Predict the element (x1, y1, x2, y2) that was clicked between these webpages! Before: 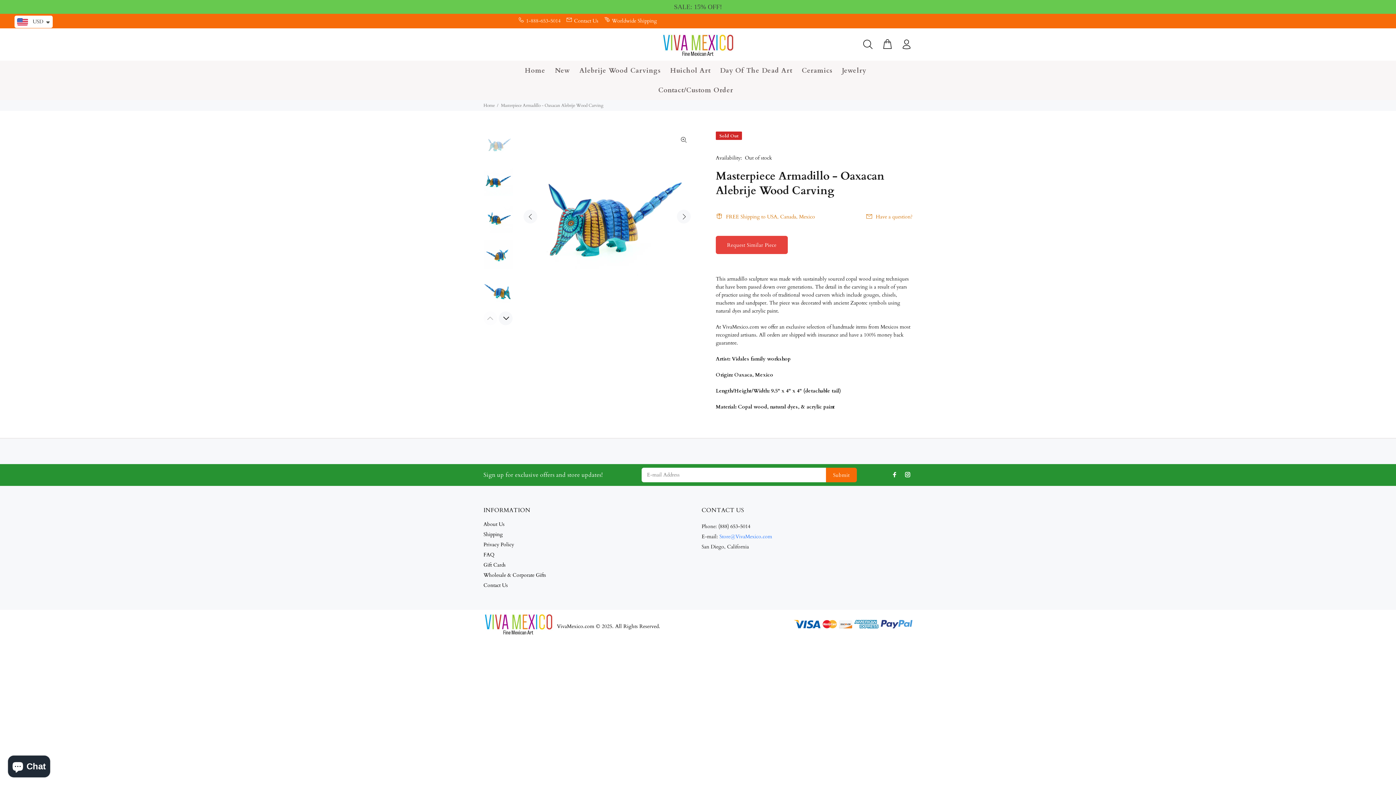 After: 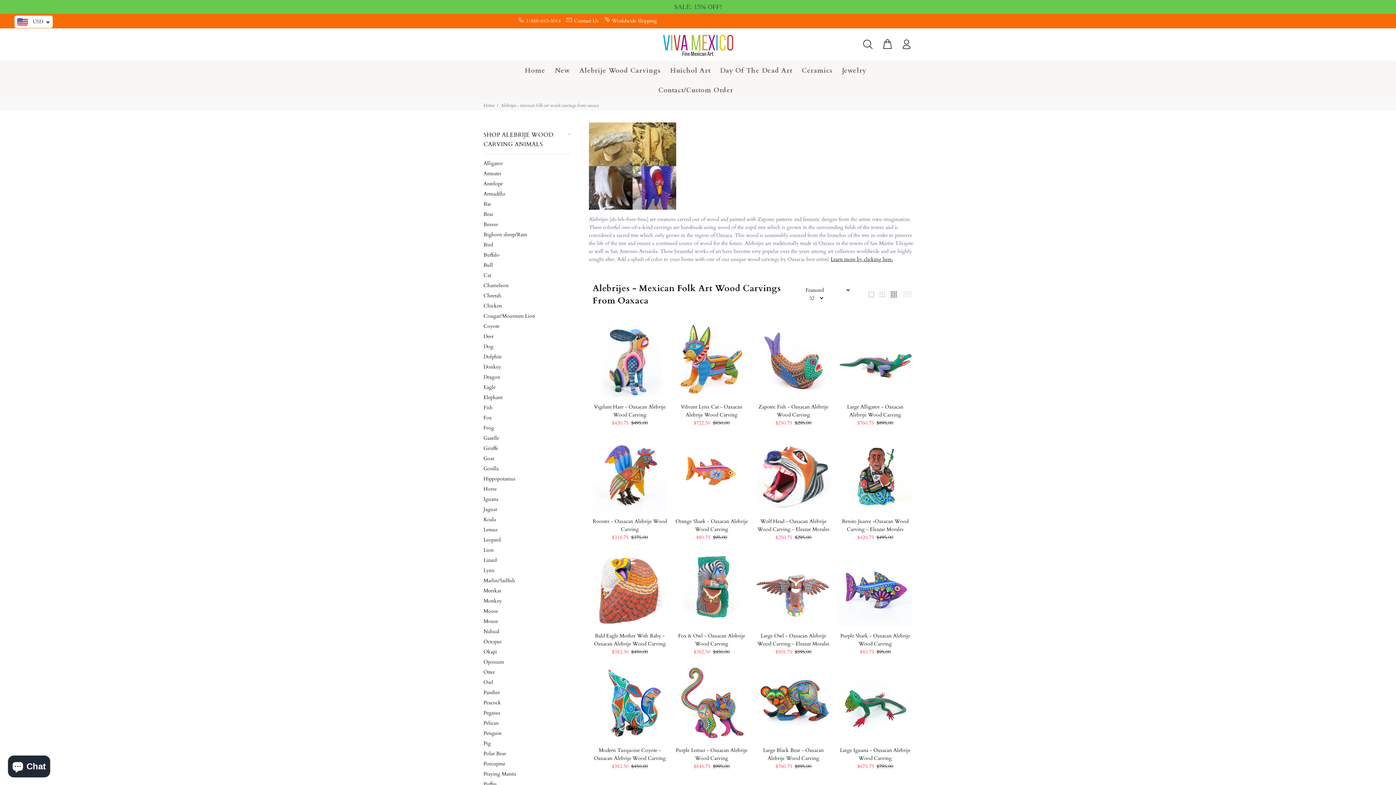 Action: label: Alebrije Wood Carvings bbox: (574, 60, 665, 80)